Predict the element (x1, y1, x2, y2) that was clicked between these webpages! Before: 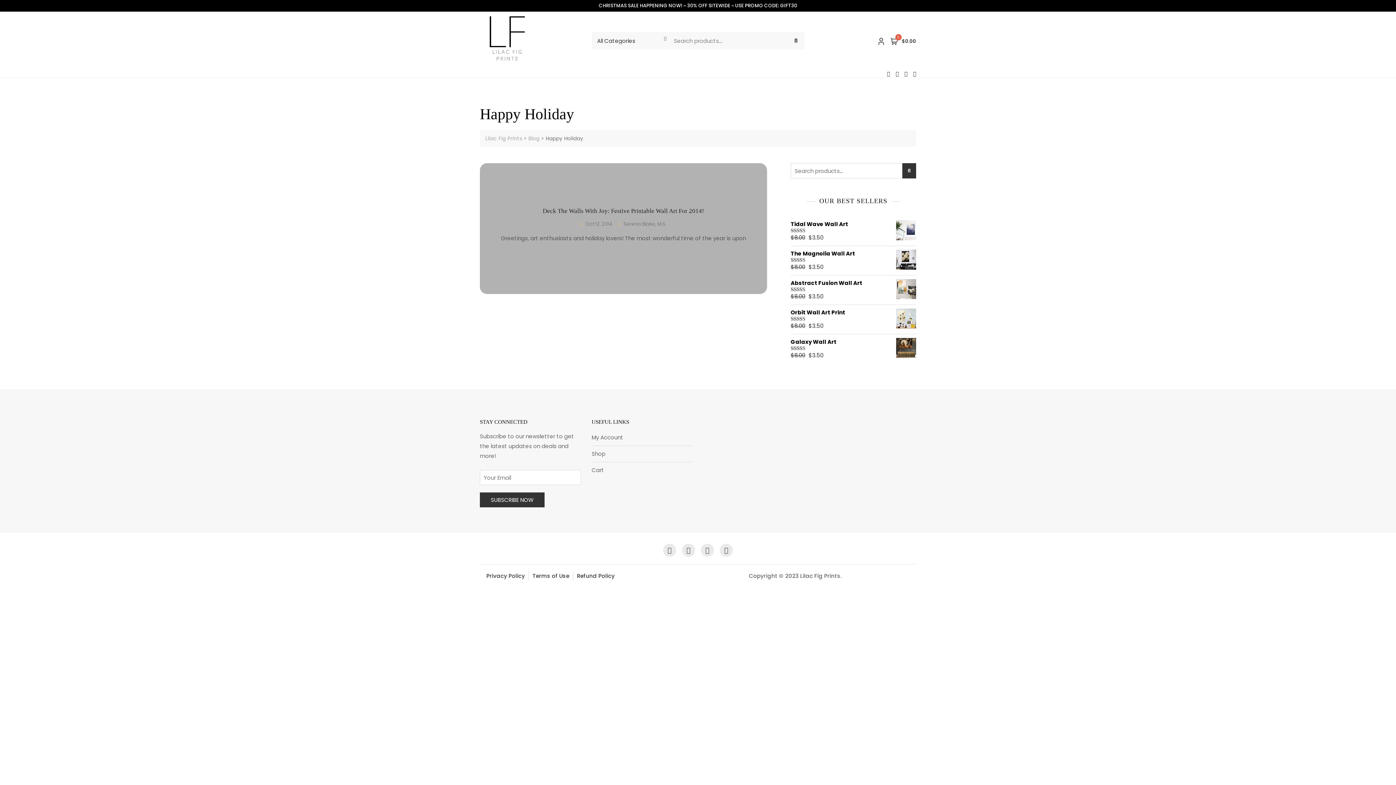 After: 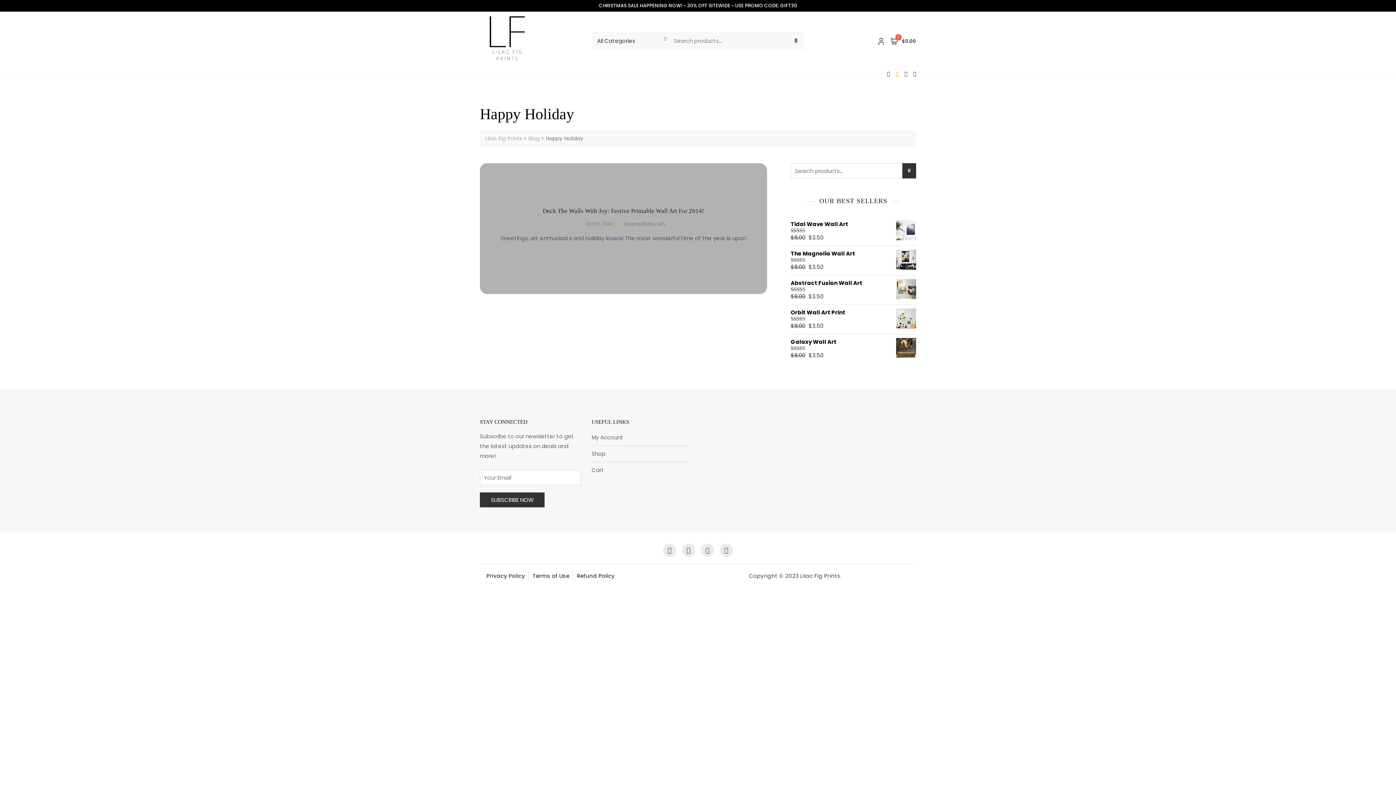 Action: bbox: (896, 71, 898, 76)